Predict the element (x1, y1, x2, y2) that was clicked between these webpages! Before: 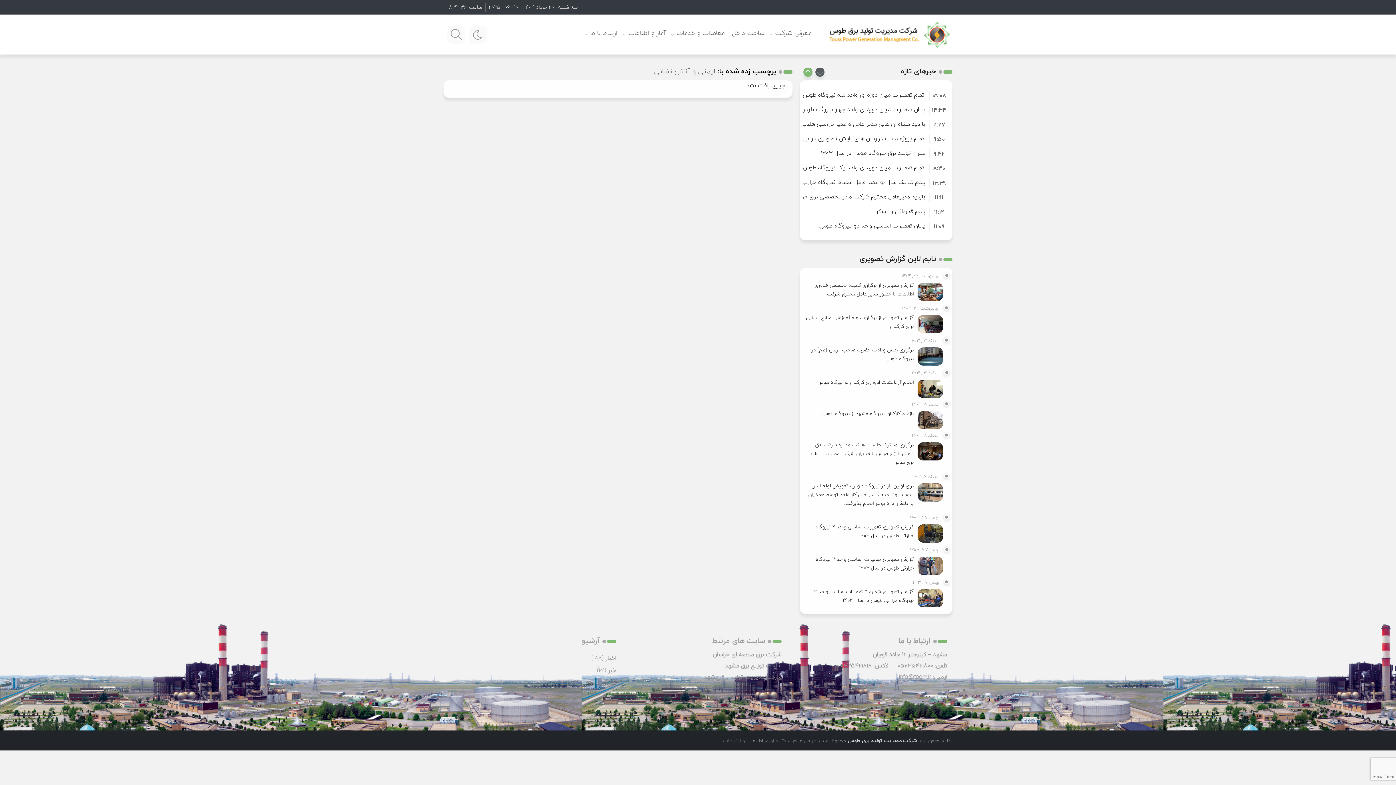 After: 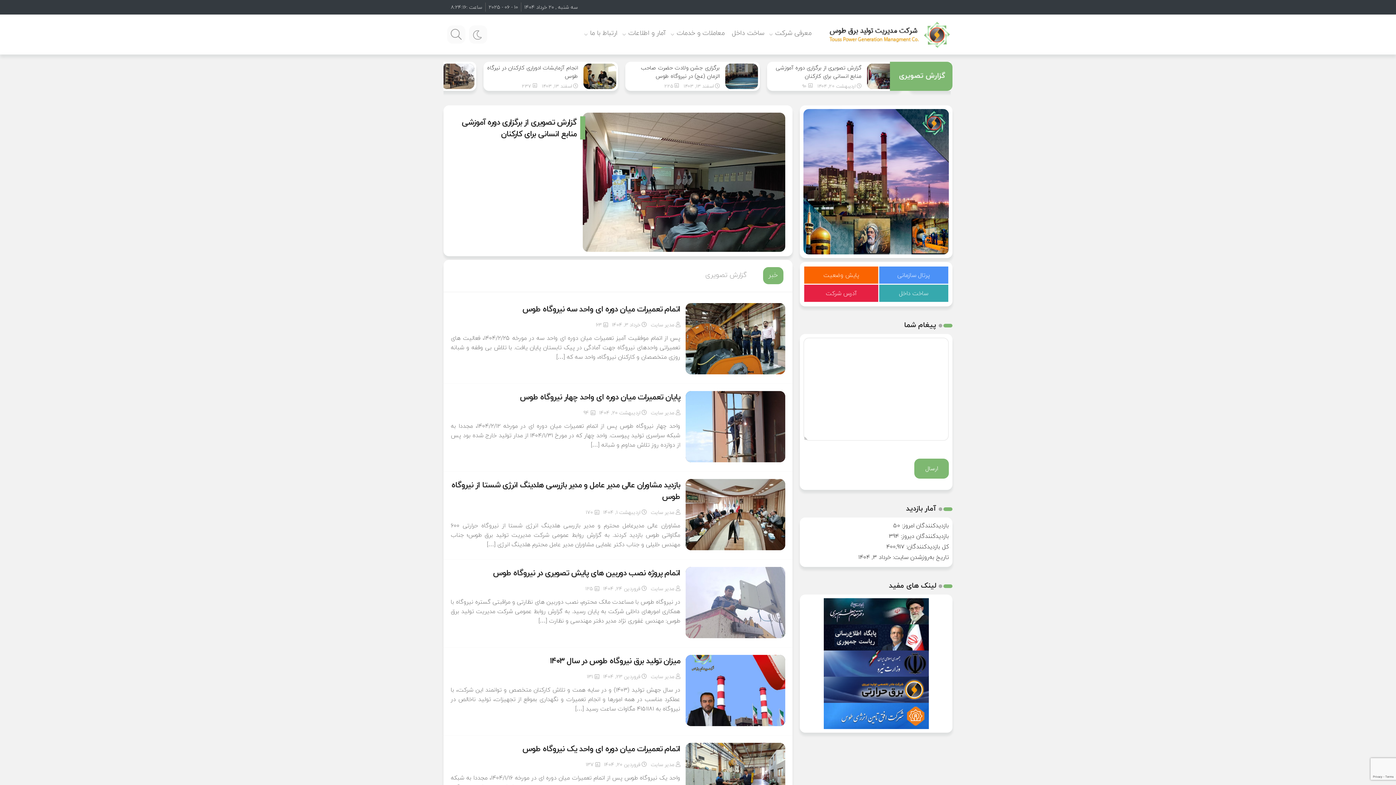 Action: label: شرکت مدیریت تولید برق طوس bbox: (848, 736, 917, 745)